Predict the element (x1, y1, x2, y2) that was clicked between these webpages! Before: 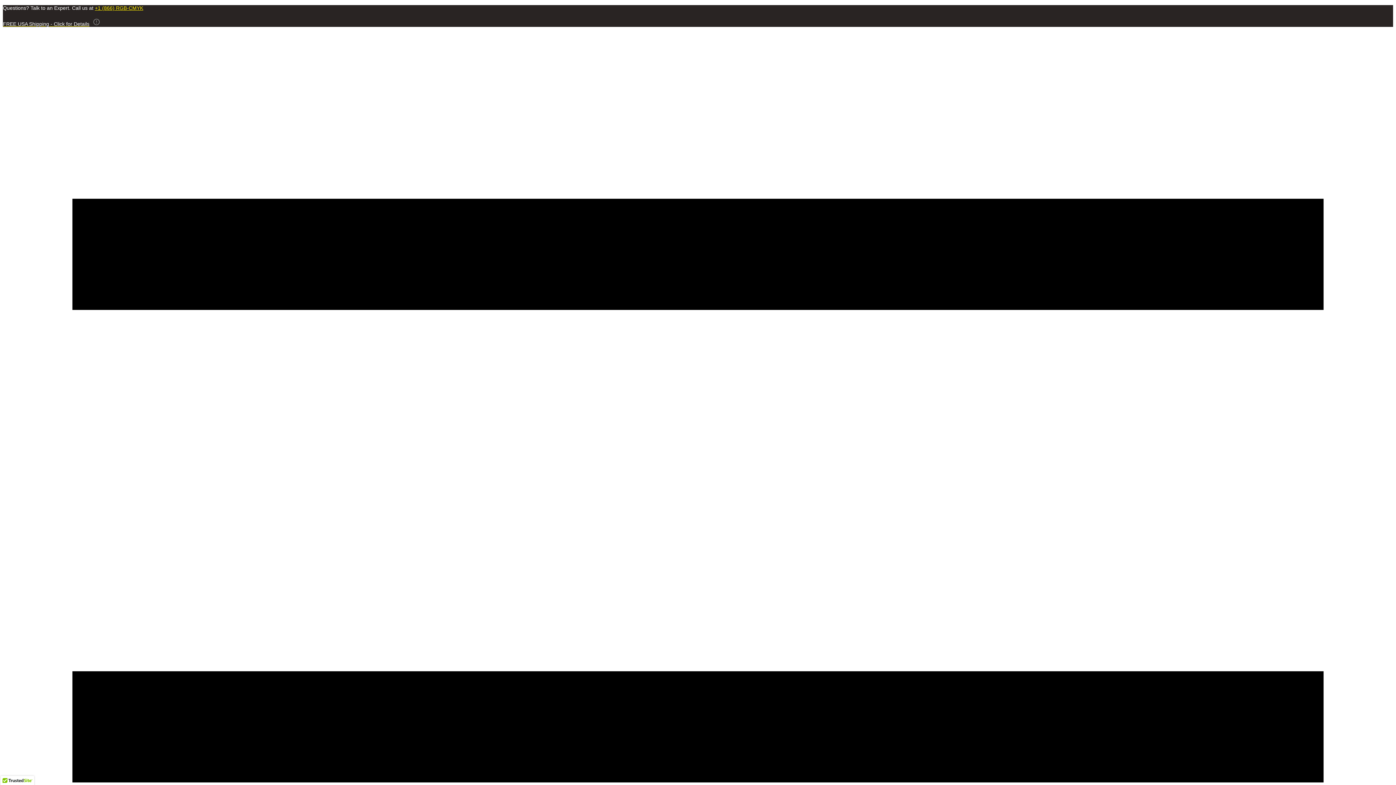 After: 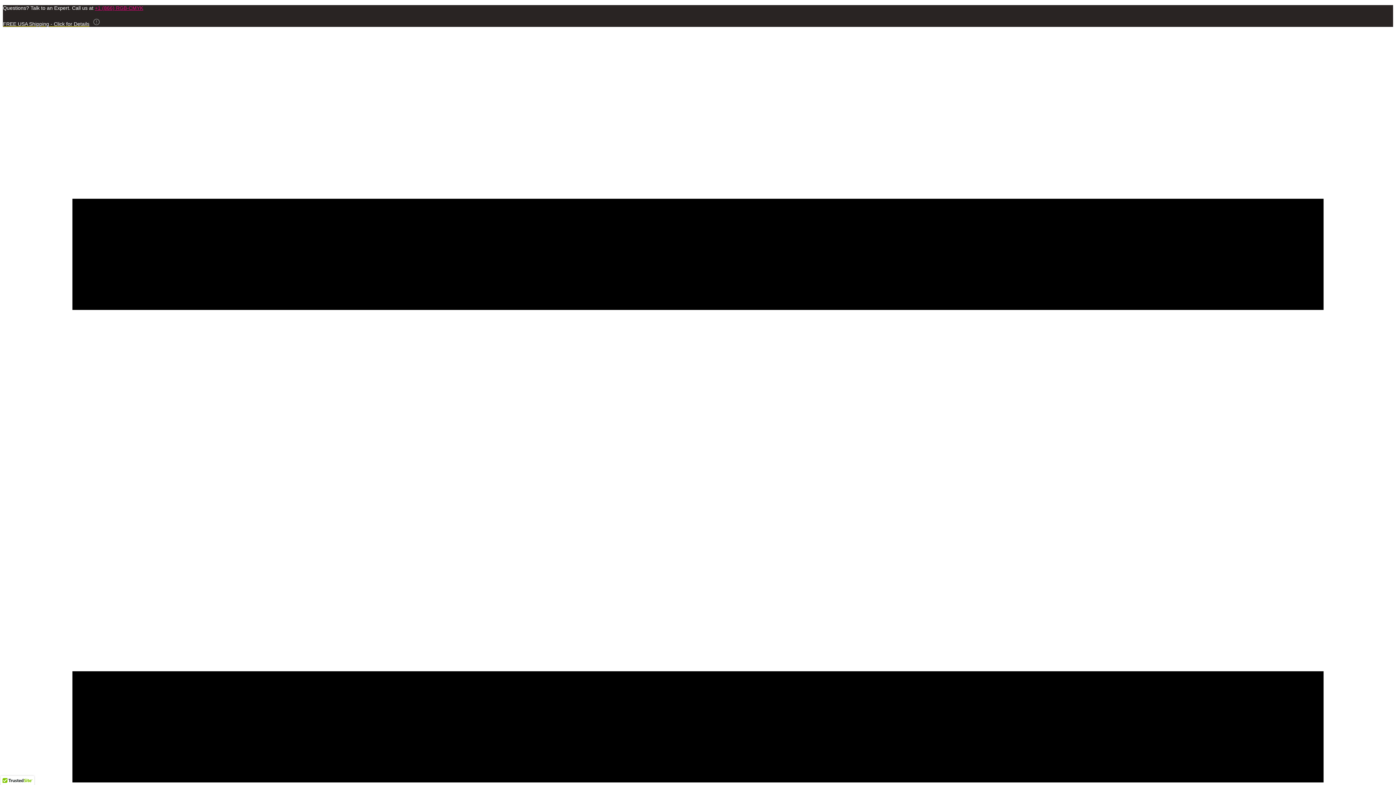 Action: bbox: (94, 5, 143, 10) label: +1 (866) RGB-CMYK